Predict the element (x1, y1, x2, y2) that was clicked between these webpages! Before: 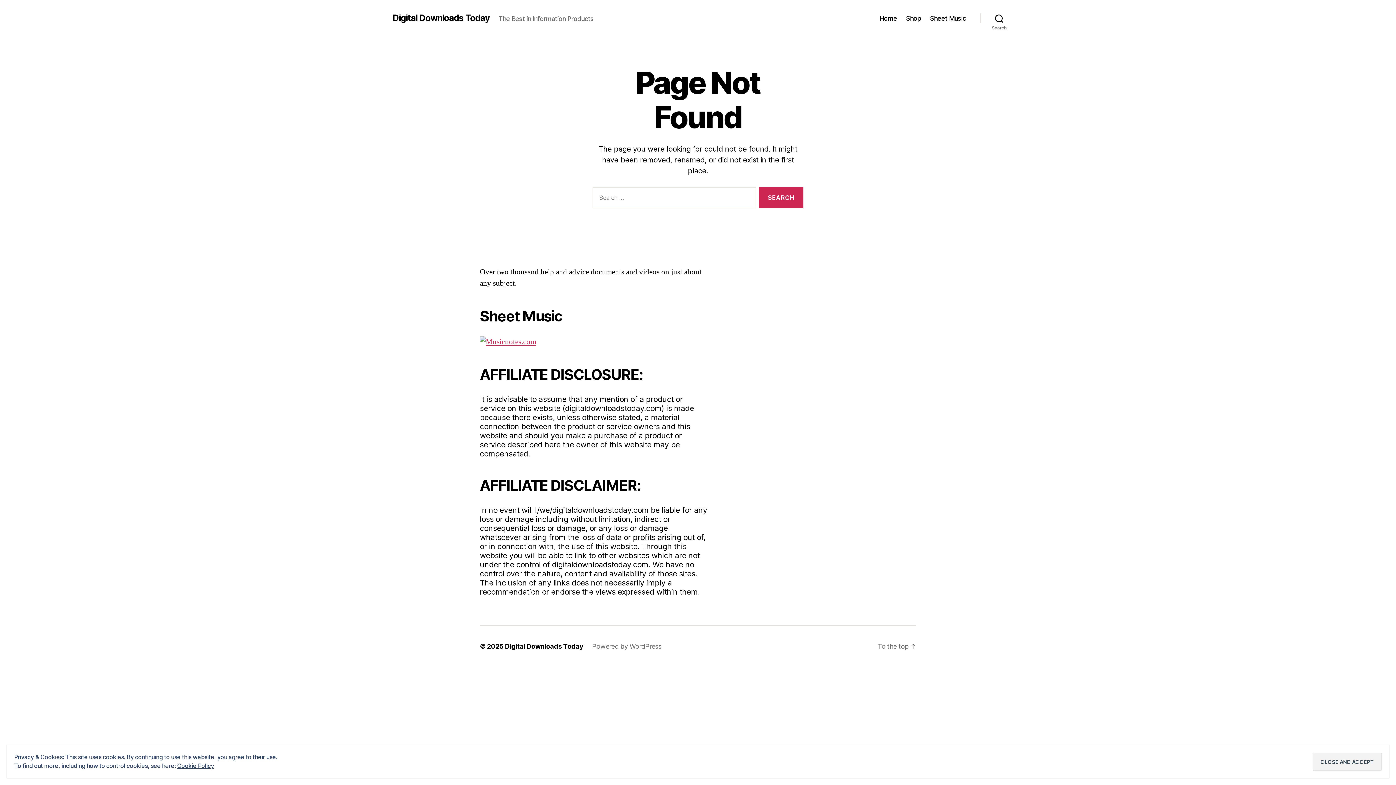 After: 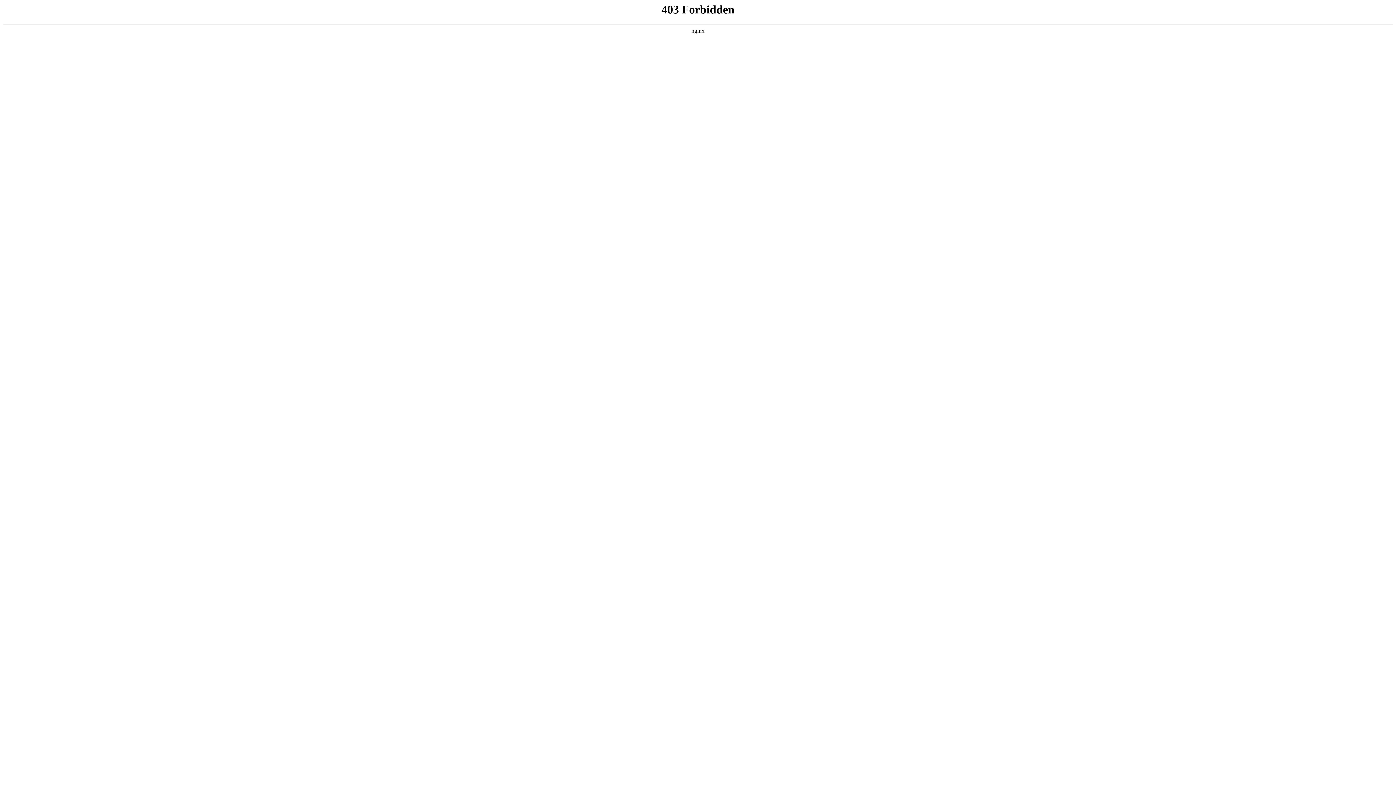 Action: label: Powered by WordPress bbox: (592, 643, 661, 650)